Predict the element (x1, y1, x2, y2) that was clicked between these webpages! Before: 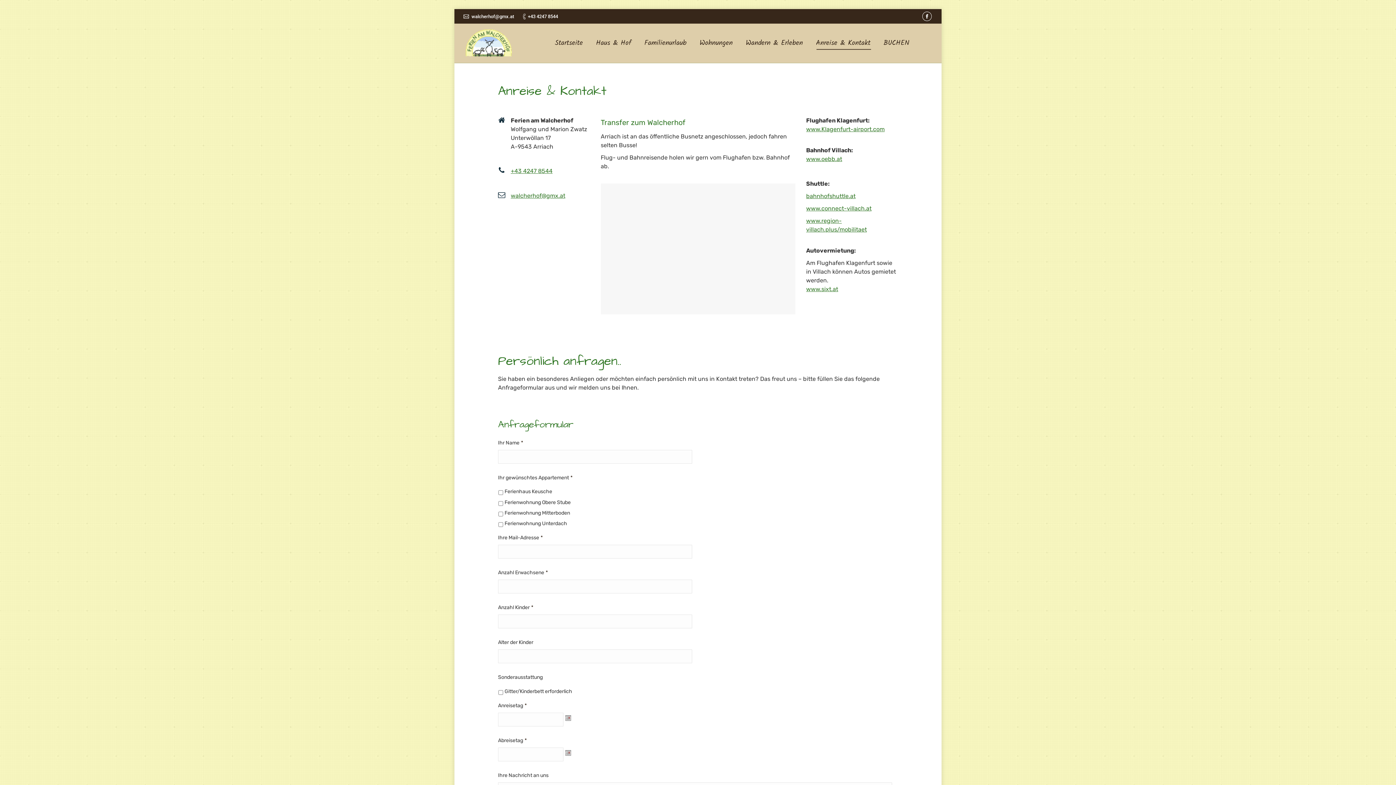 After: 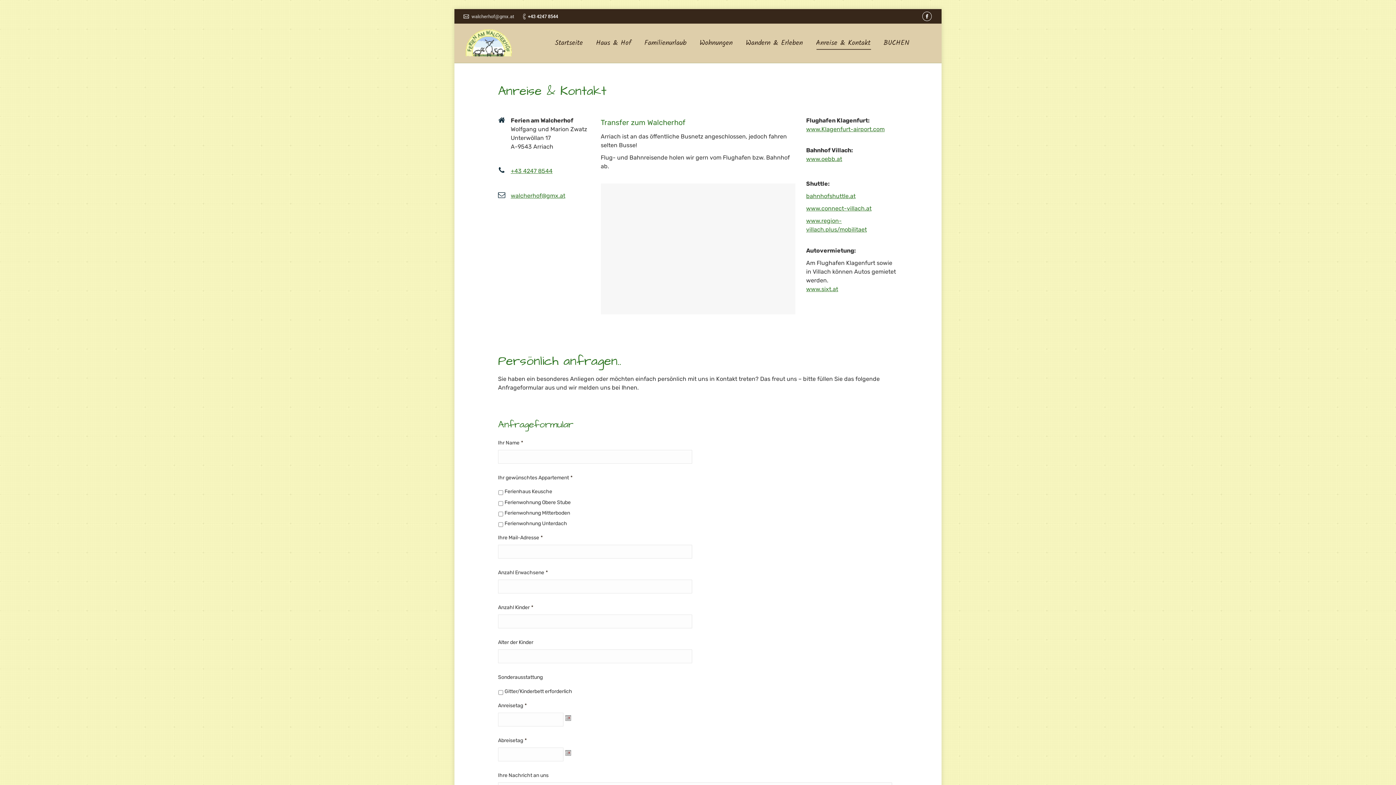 Action: label: walcherhof@gmx.at bbox: (471, 13, 514, 19)